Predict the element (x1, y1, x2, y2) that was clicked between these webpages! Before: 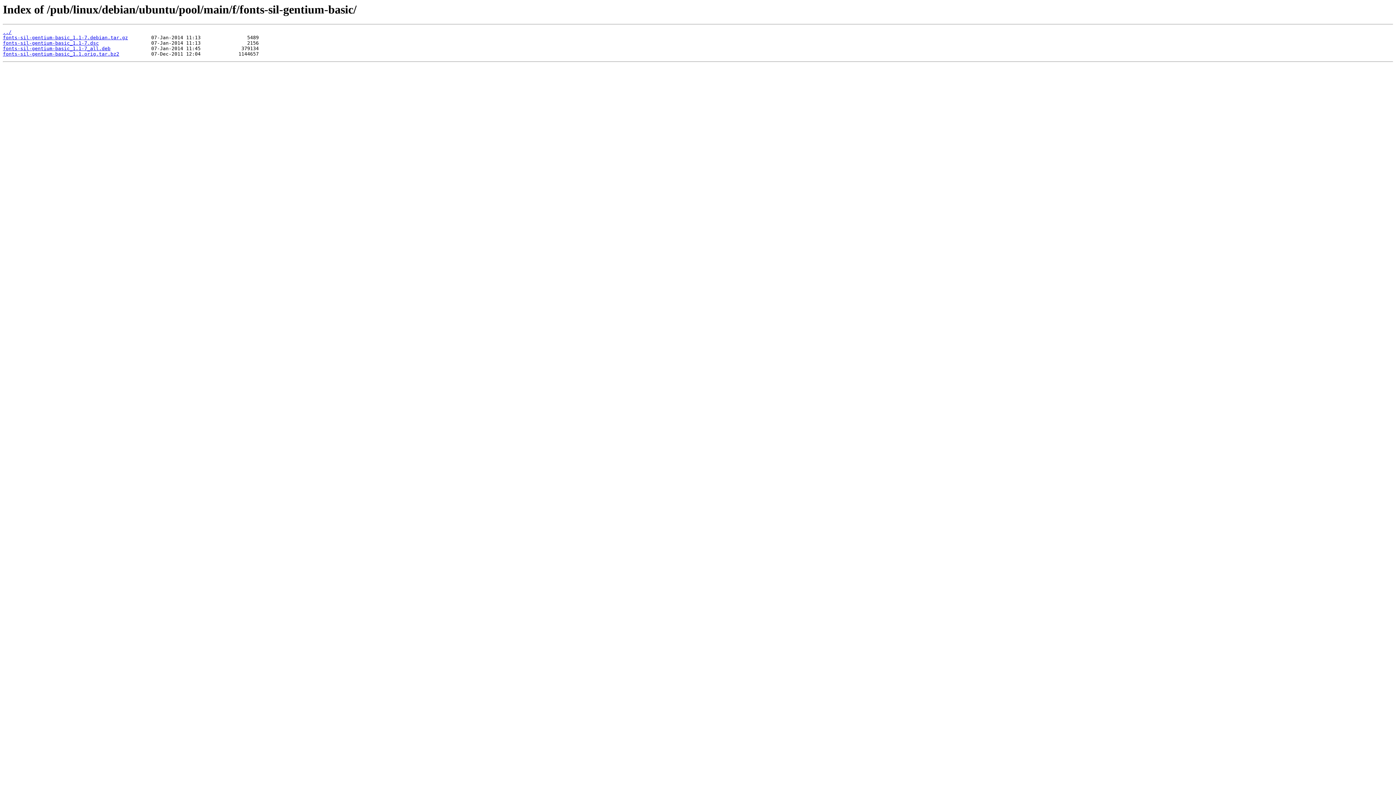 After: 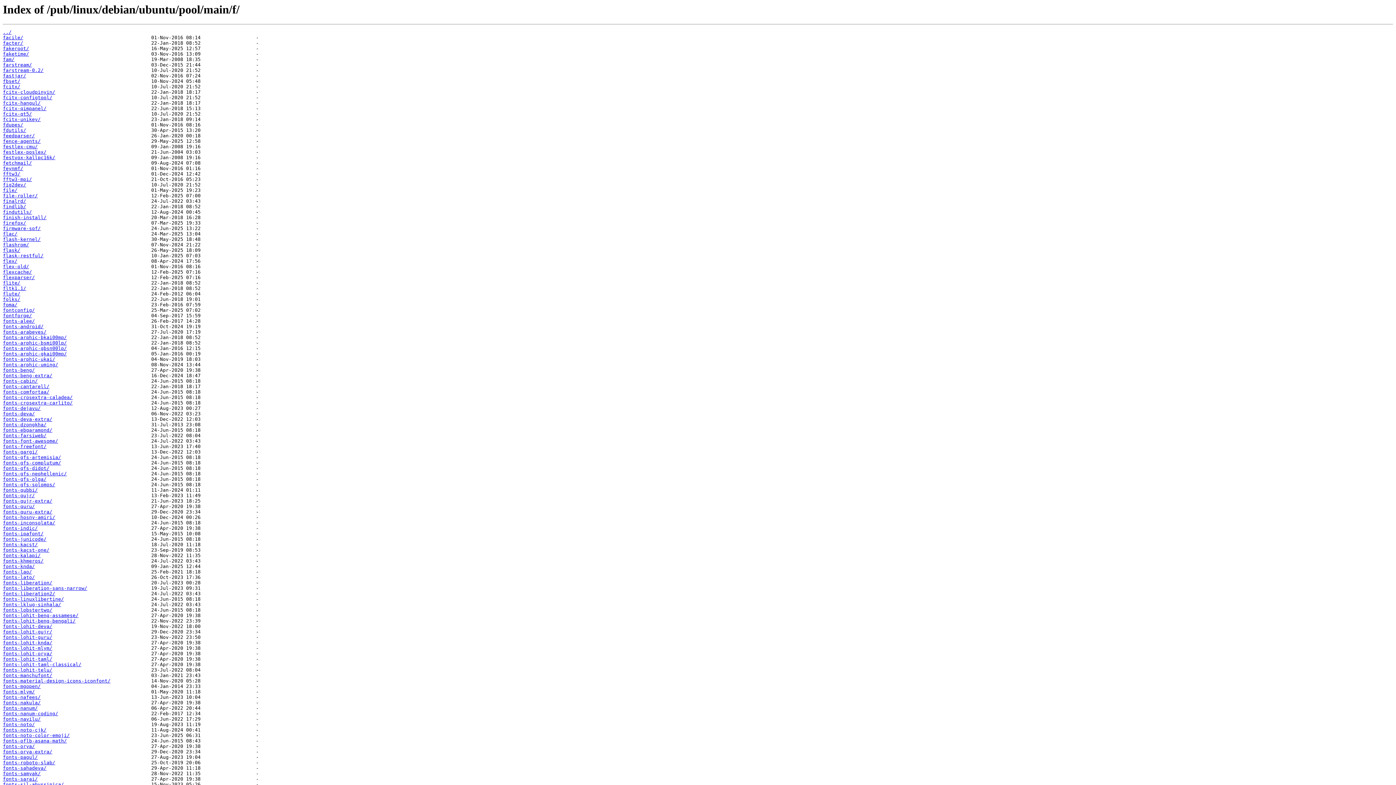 Action: label: ../ bbox: (2, 29, 11, 35)